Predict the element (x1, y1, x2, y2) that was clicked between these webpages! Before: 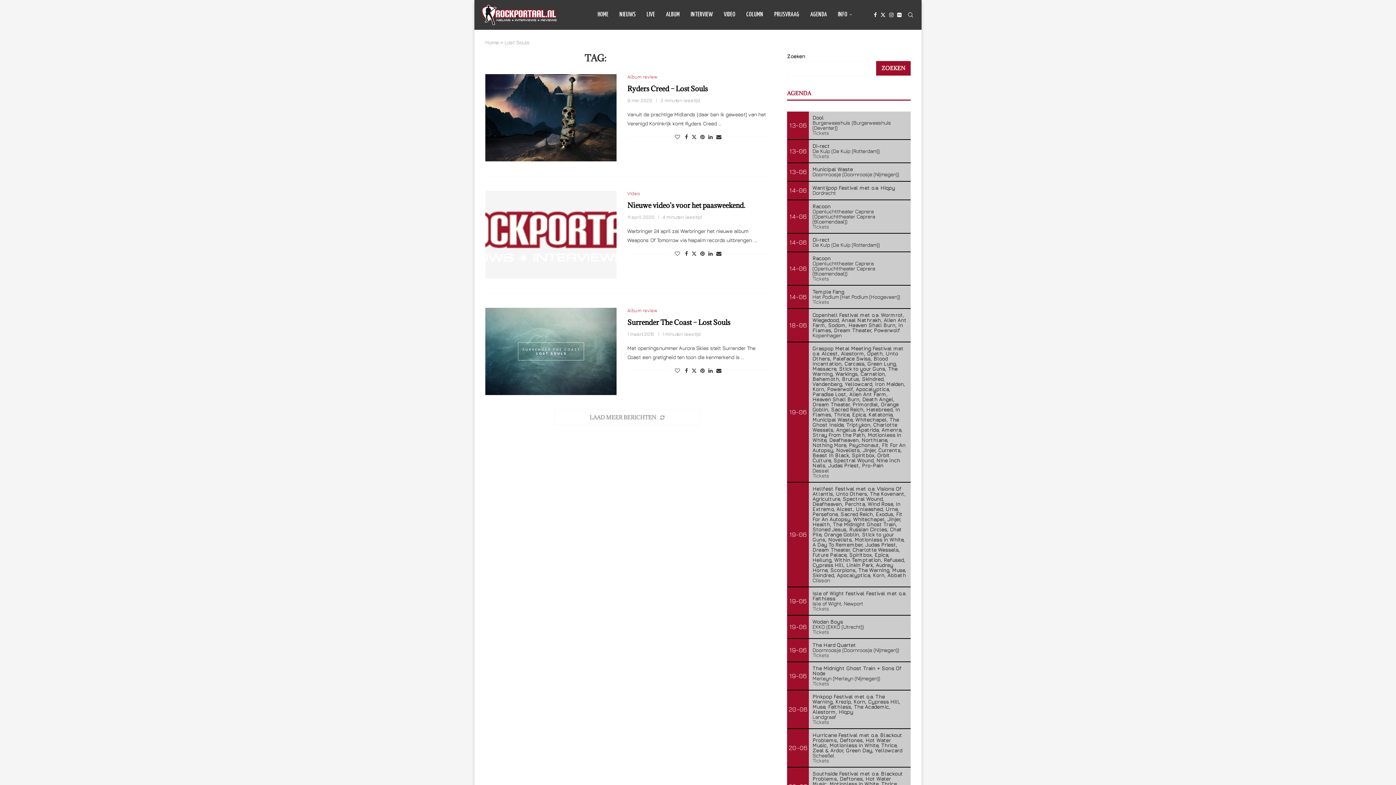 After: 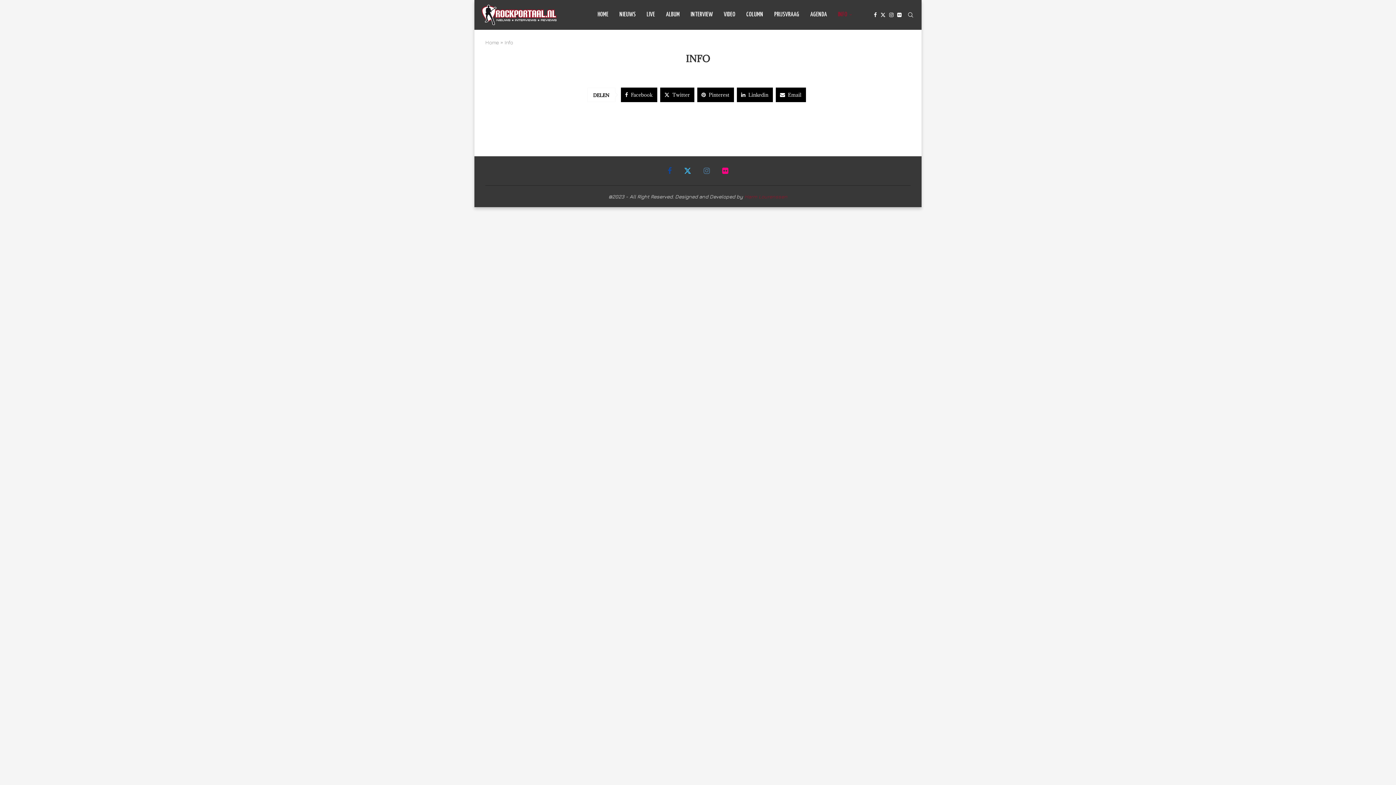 Action: label: INFO bbox: (838, 0, 852, 29)